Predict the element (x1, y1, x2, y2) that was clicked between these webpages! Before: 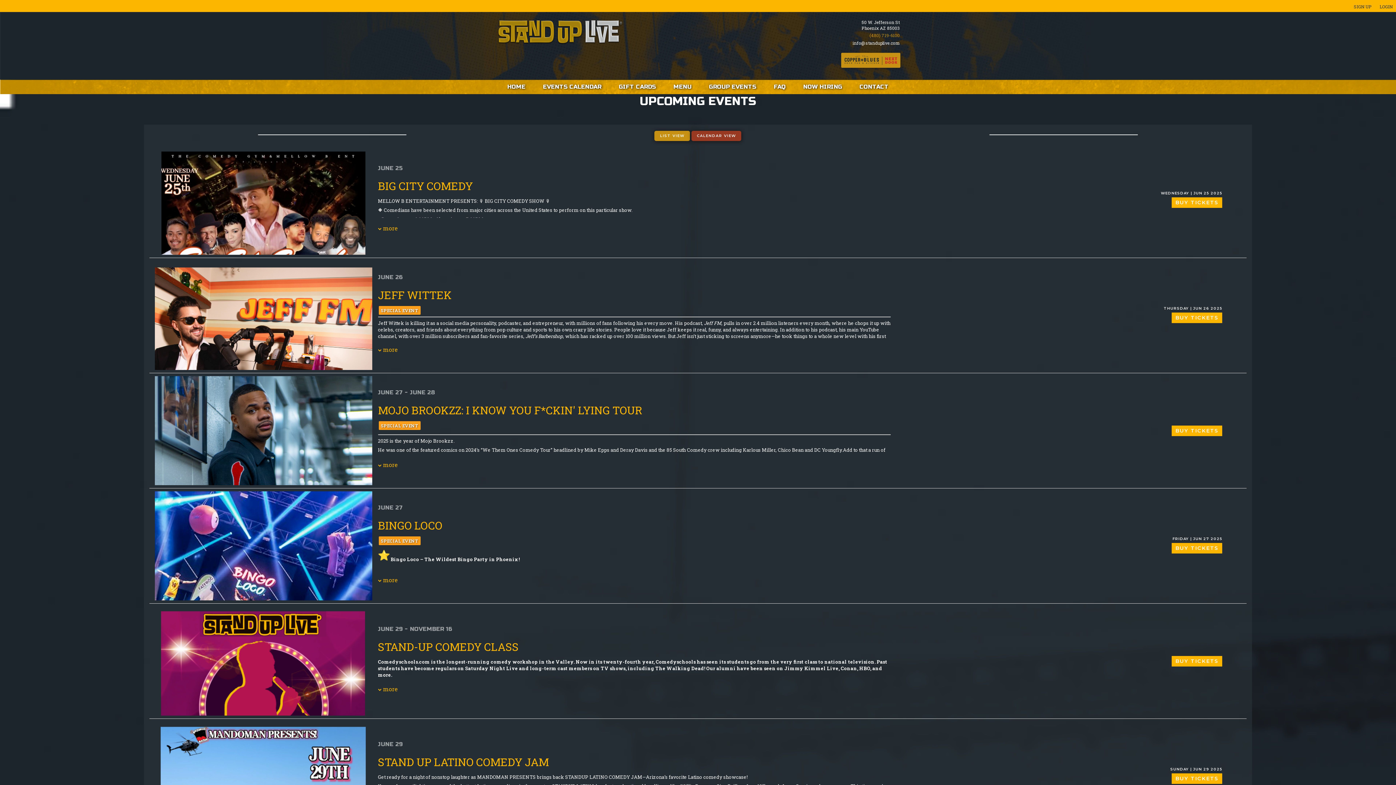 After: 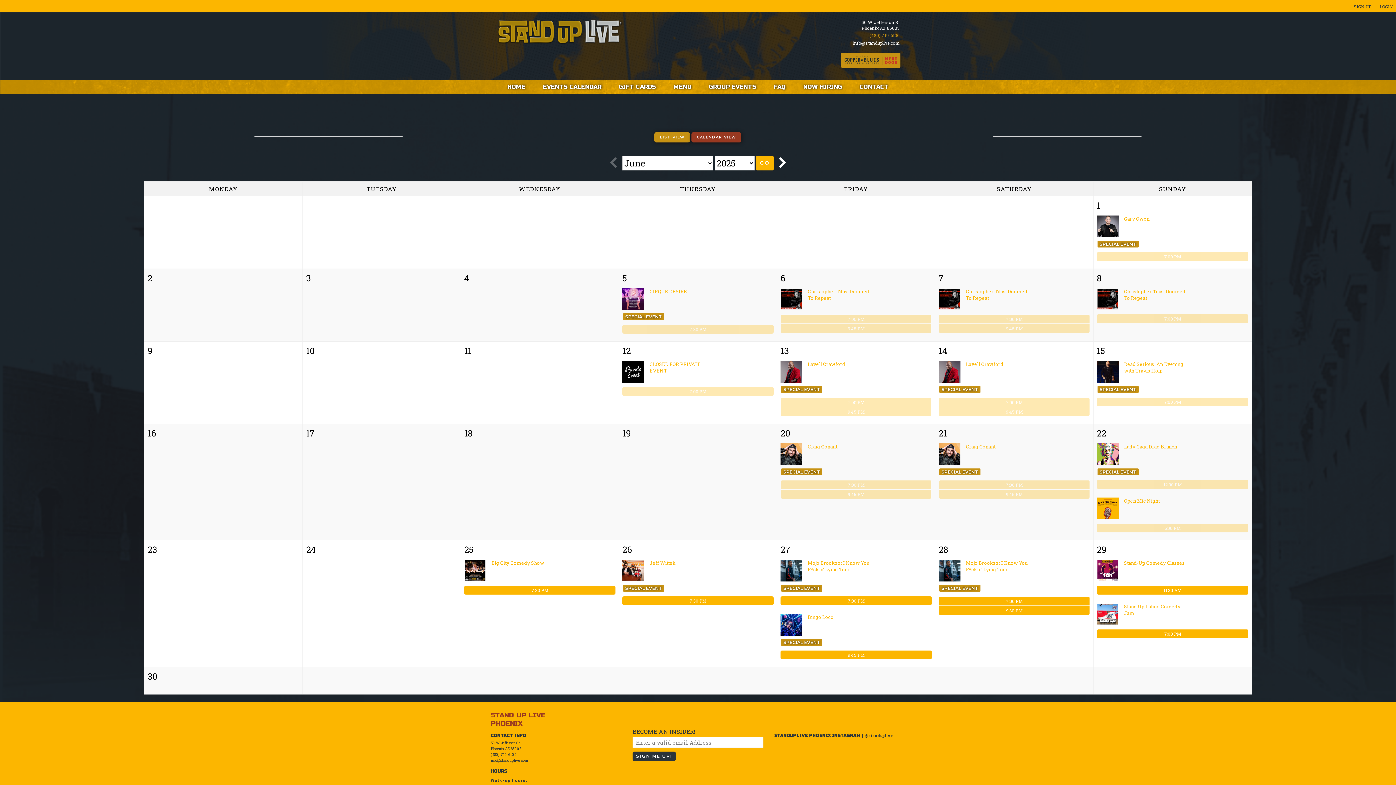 Action: bbox: (691, 131, 741, 138) label: CALENDAR VIEW